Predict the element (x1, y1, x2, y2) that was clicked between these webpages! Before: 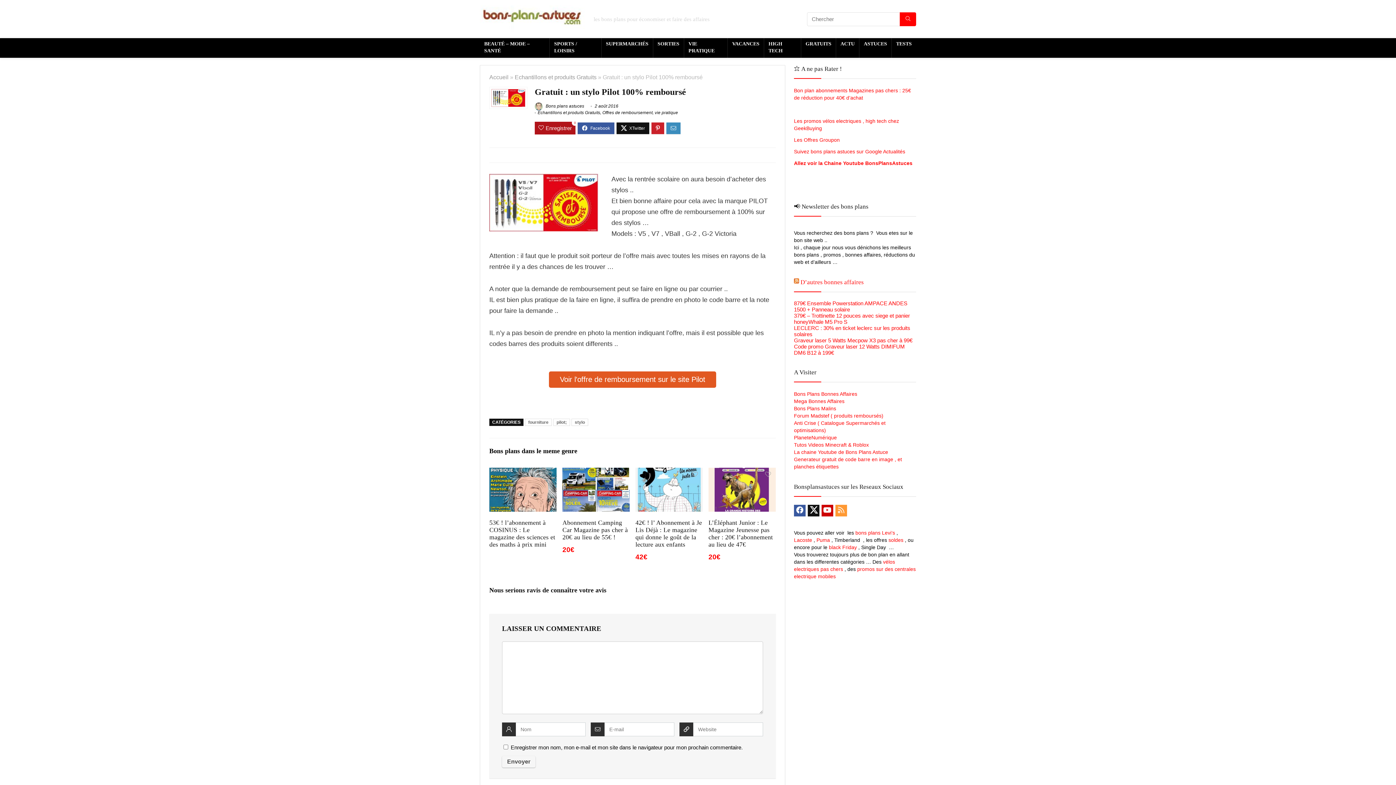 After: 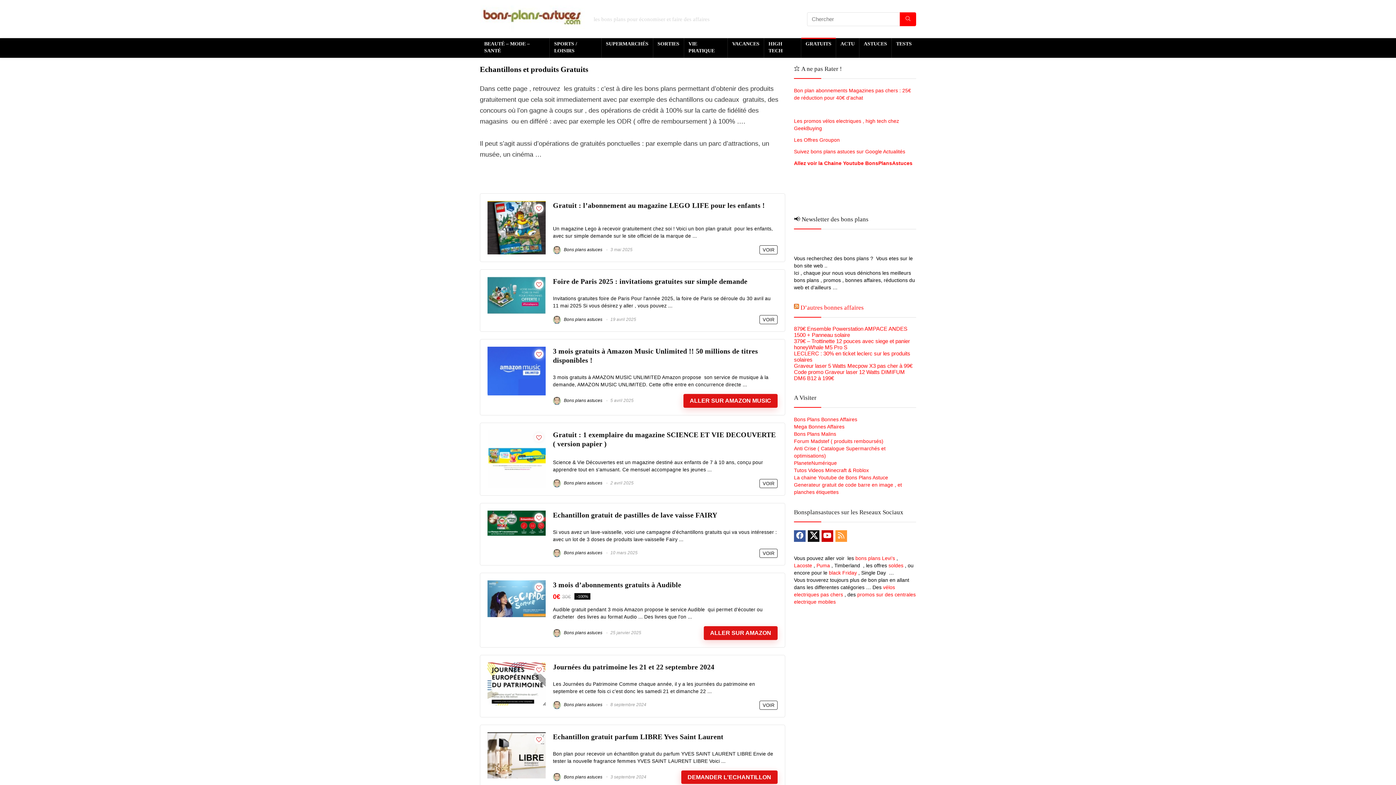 Action: label: Echantillons et produits Gratuits bbox: (537, 110, 600, 115)